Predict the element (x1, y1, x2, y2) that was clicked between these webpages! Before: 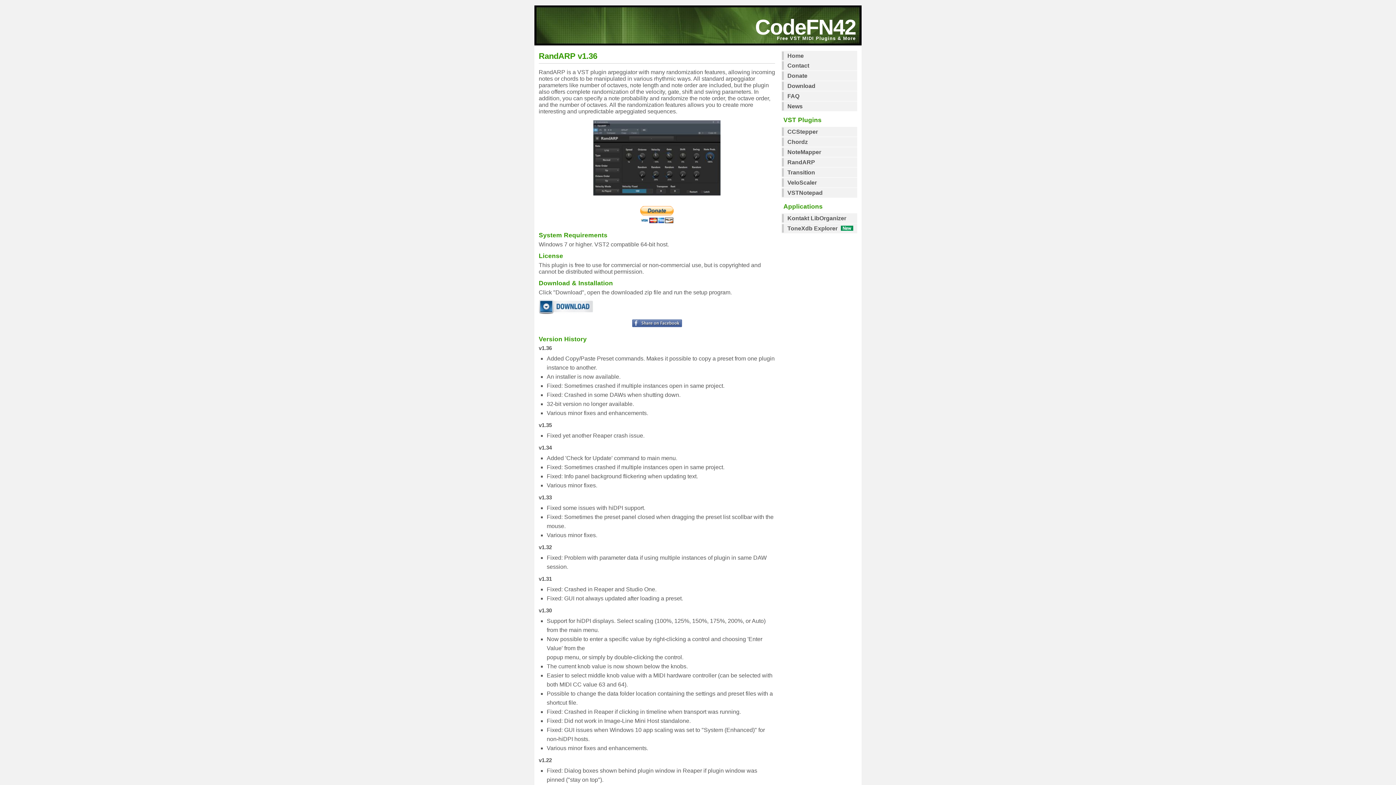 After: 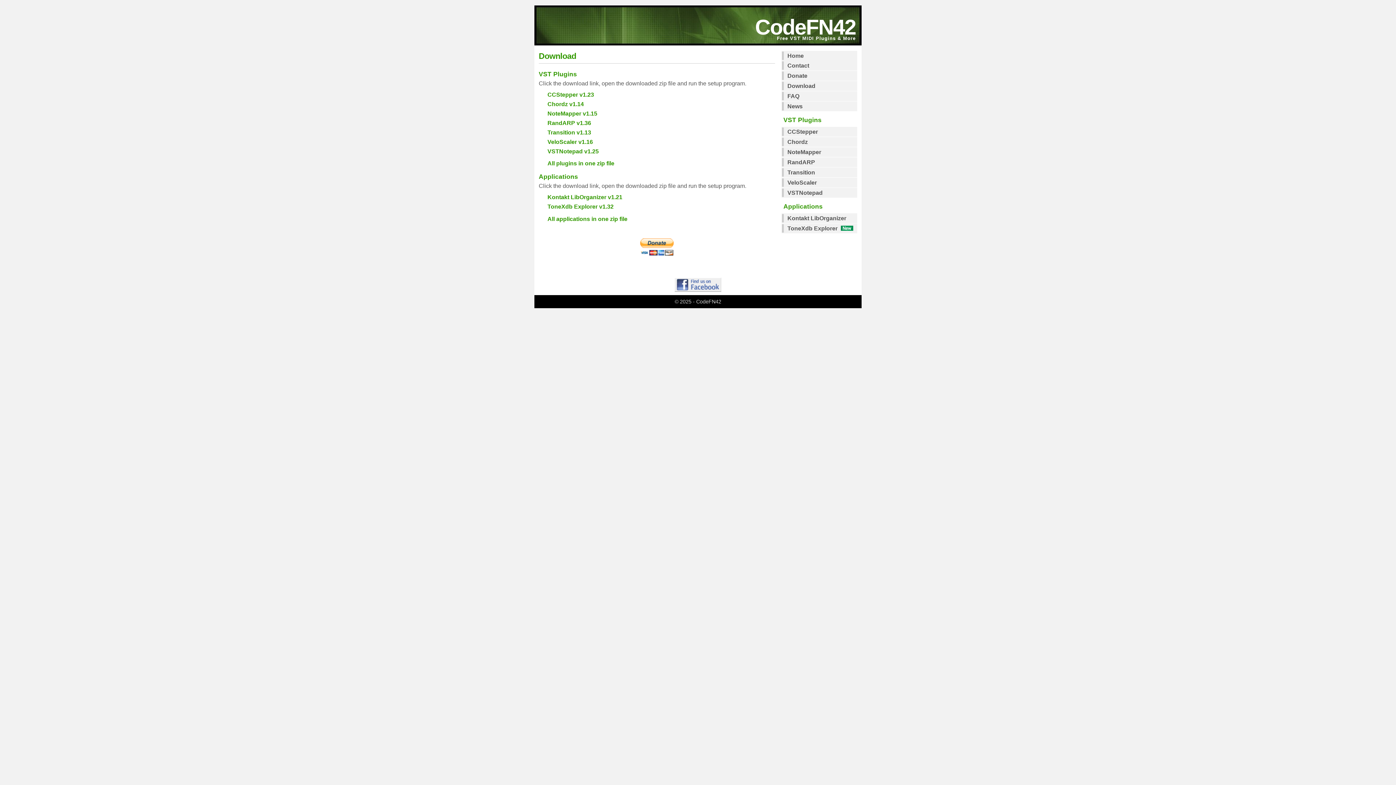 Action: bbox: (782, 81, 817, 90) label: Download